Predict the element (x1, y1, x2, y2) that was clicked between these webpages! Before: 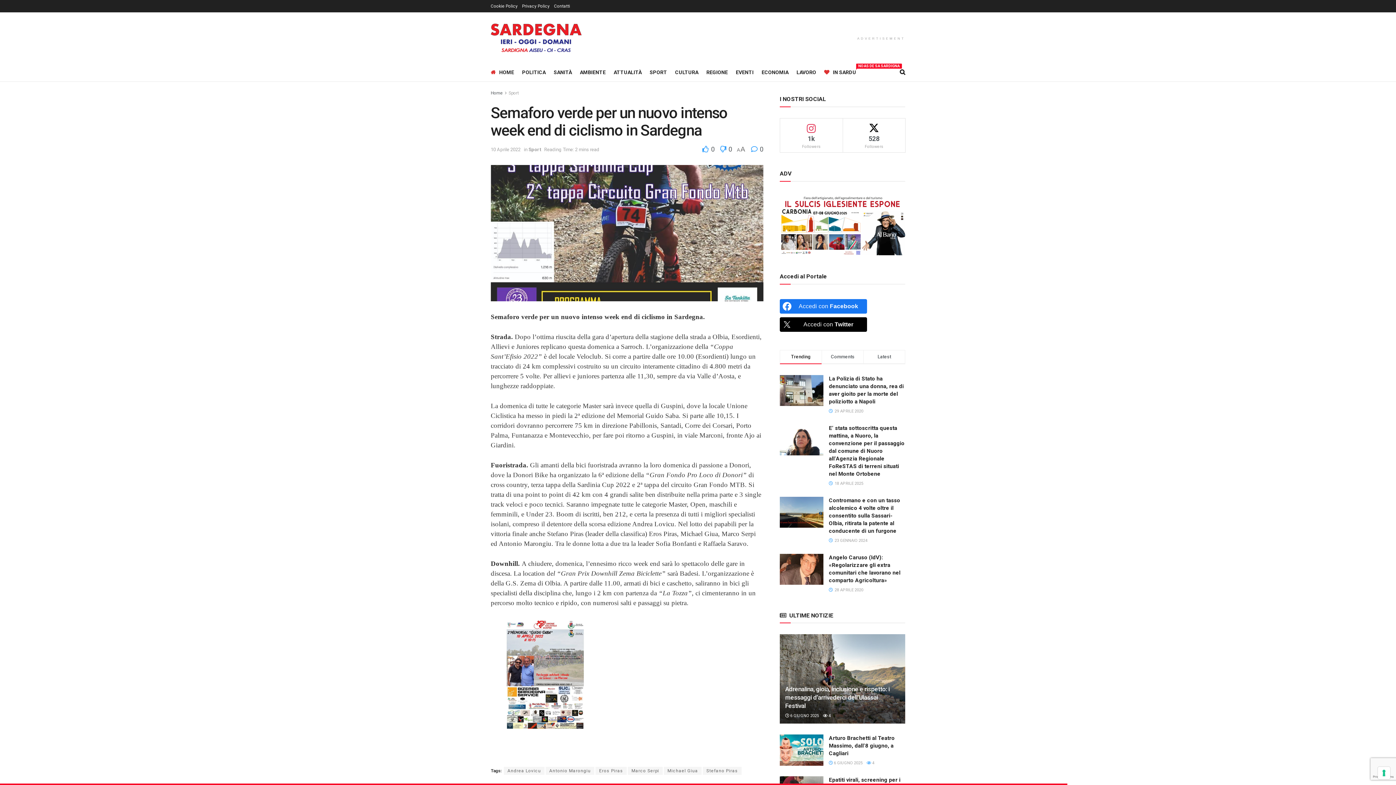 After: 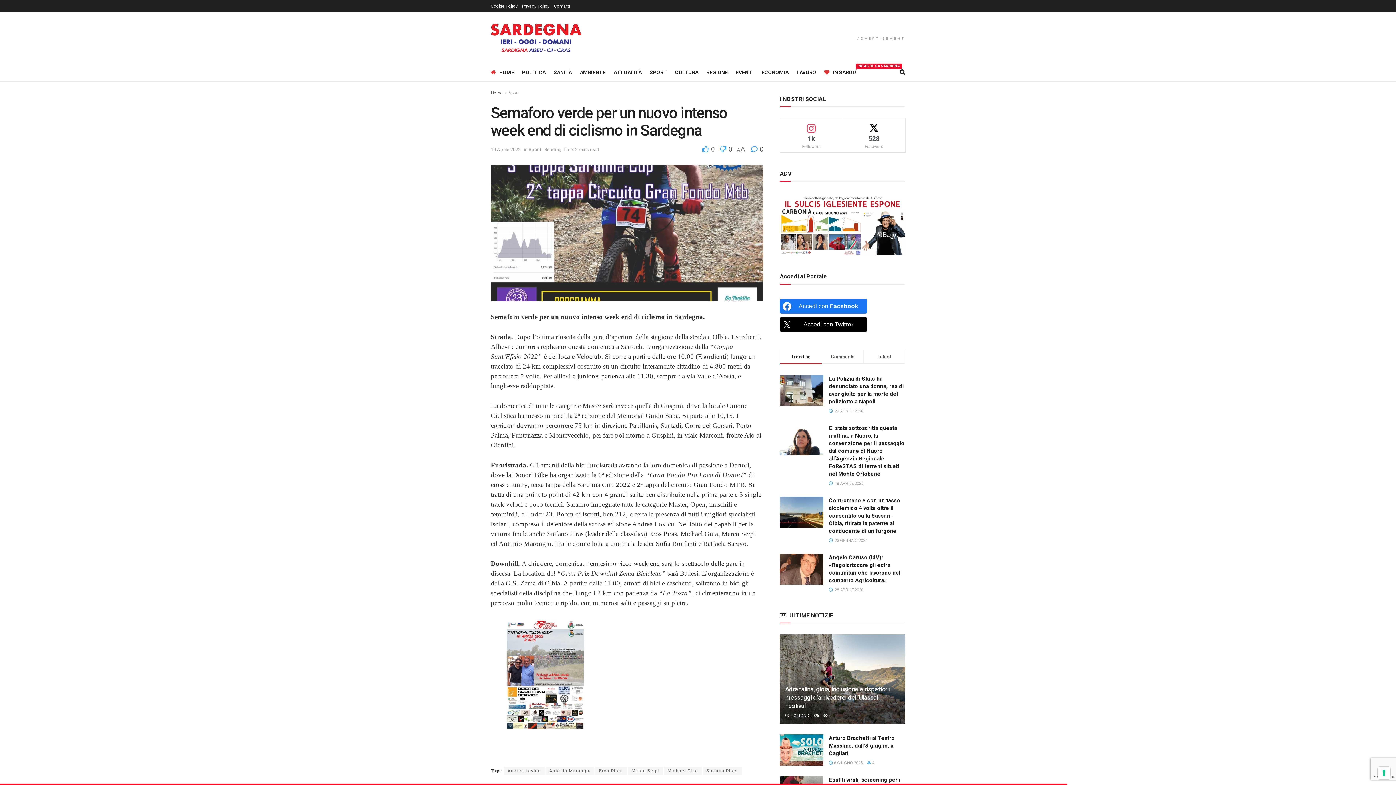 Action: label: Accedi con <b>Facebook</b> bbox: (780, 299, 867, 313)